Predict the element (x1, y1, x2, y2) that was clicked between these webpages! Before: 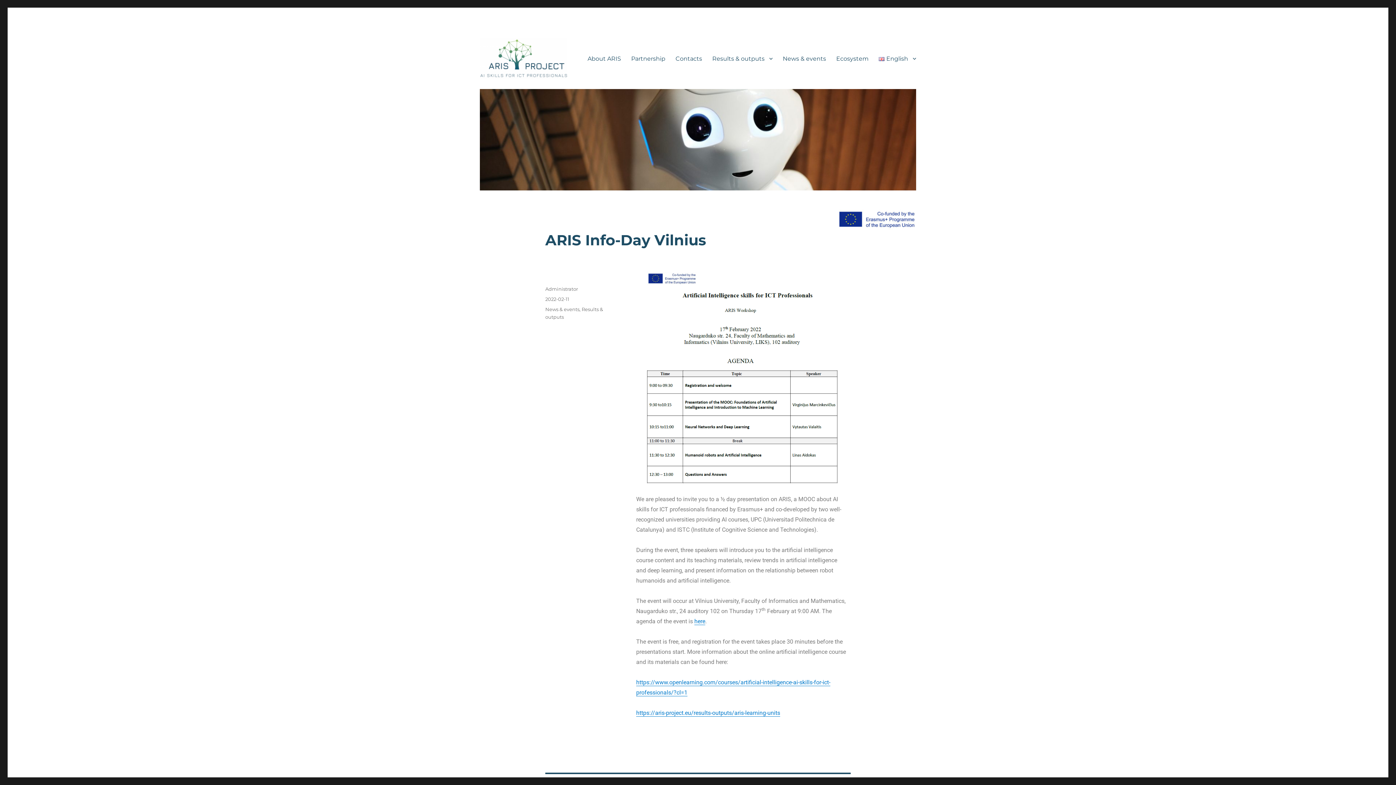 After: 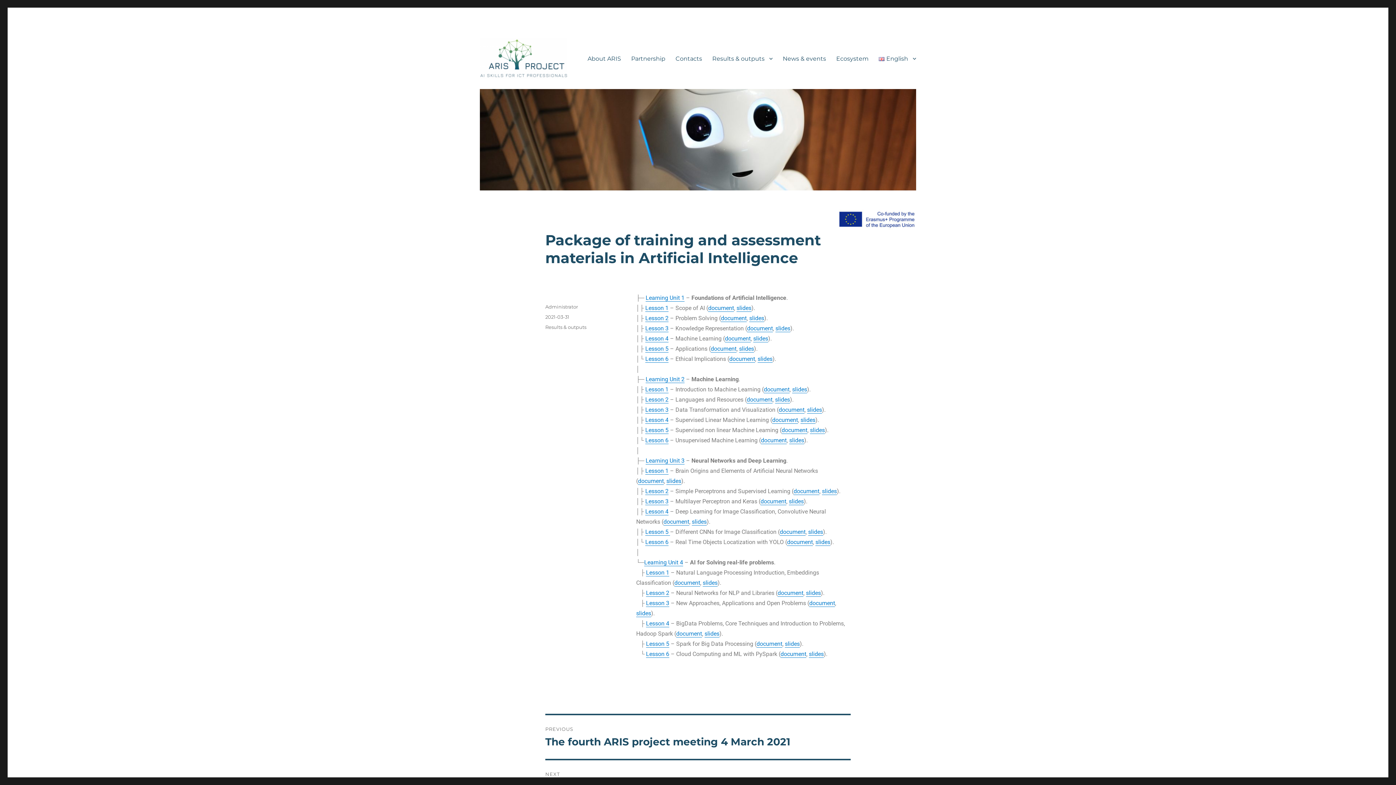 Action: bbox: (636, 709, 780, 716) label: https://aris-project.eu/results-outputs/aris-learning-units